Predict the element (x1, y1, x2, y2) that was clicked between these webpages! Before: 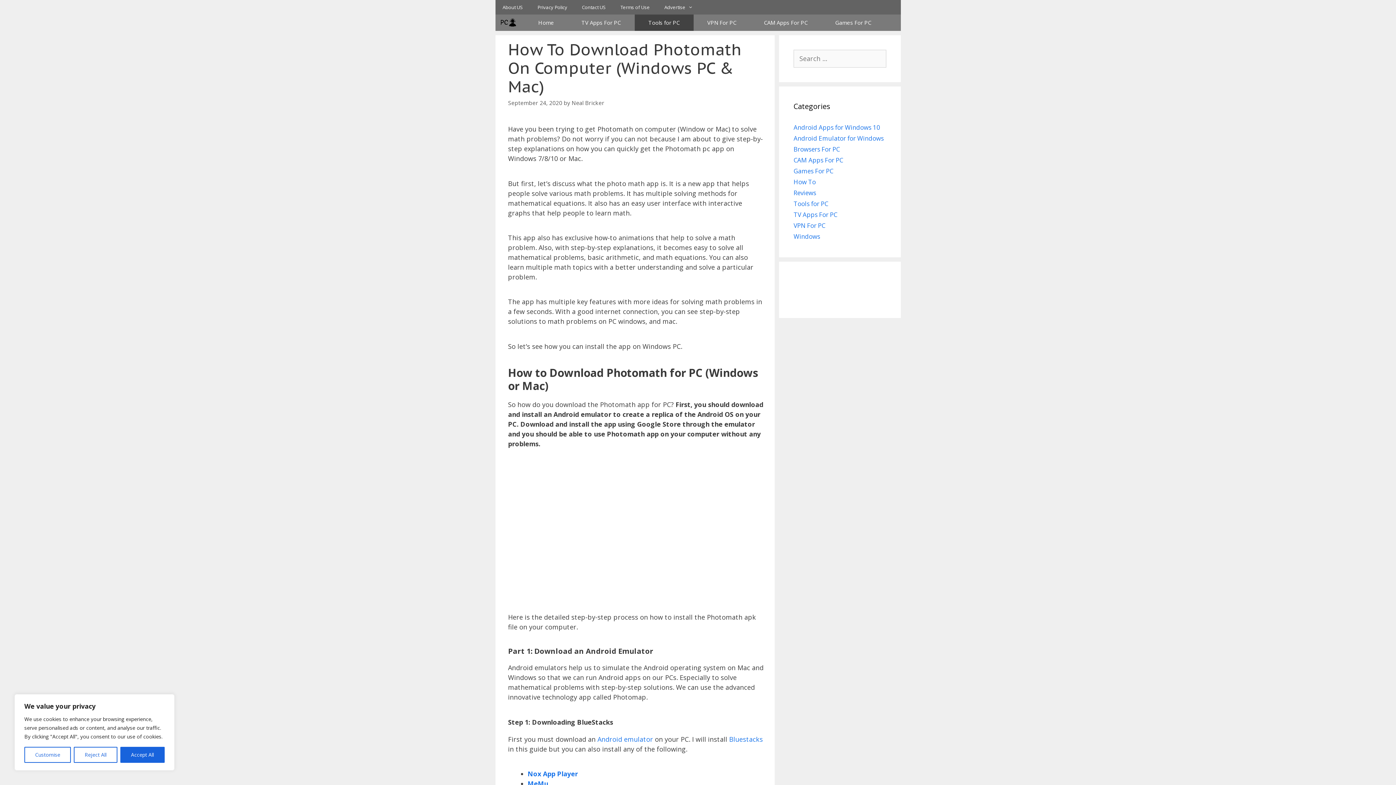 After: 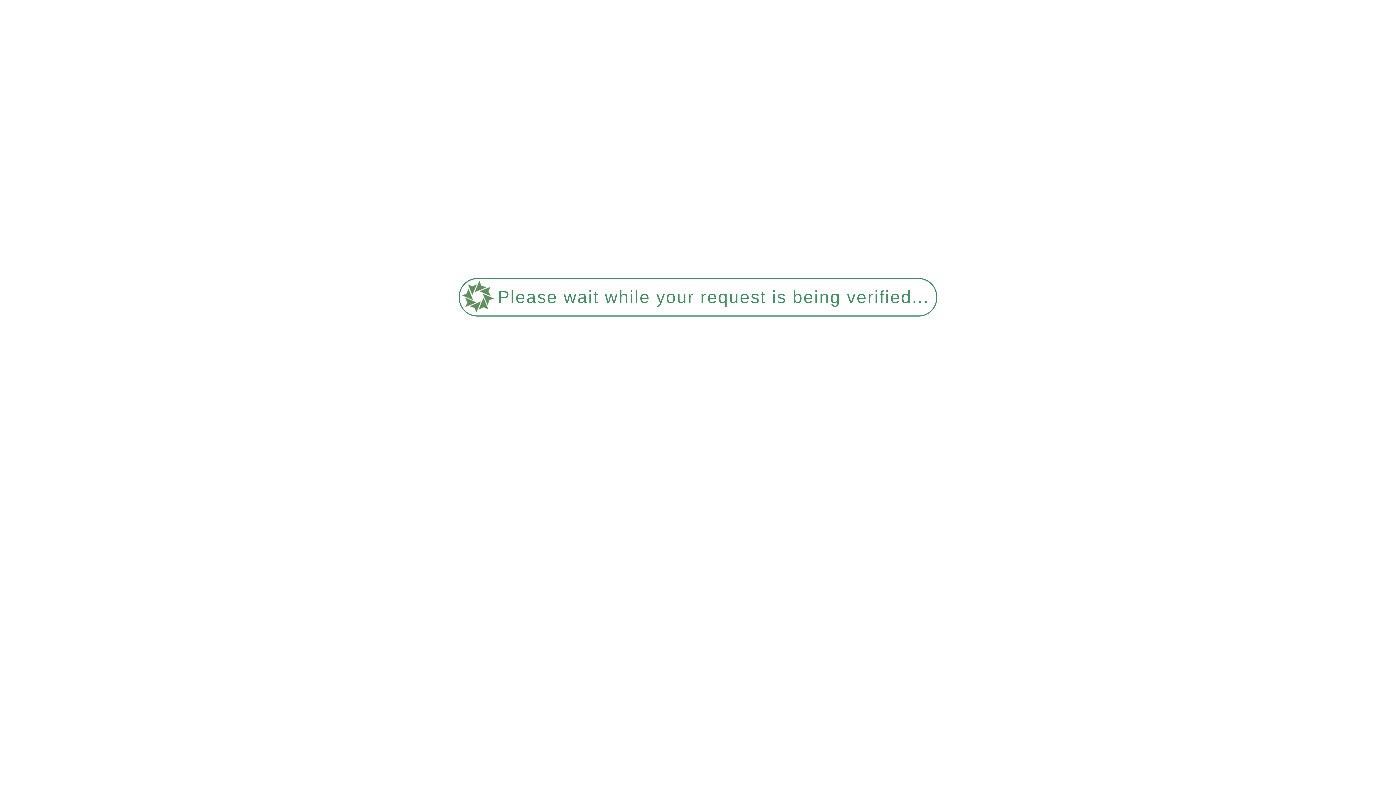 Action: label: How To bbox: (793, 177, 816, 186)